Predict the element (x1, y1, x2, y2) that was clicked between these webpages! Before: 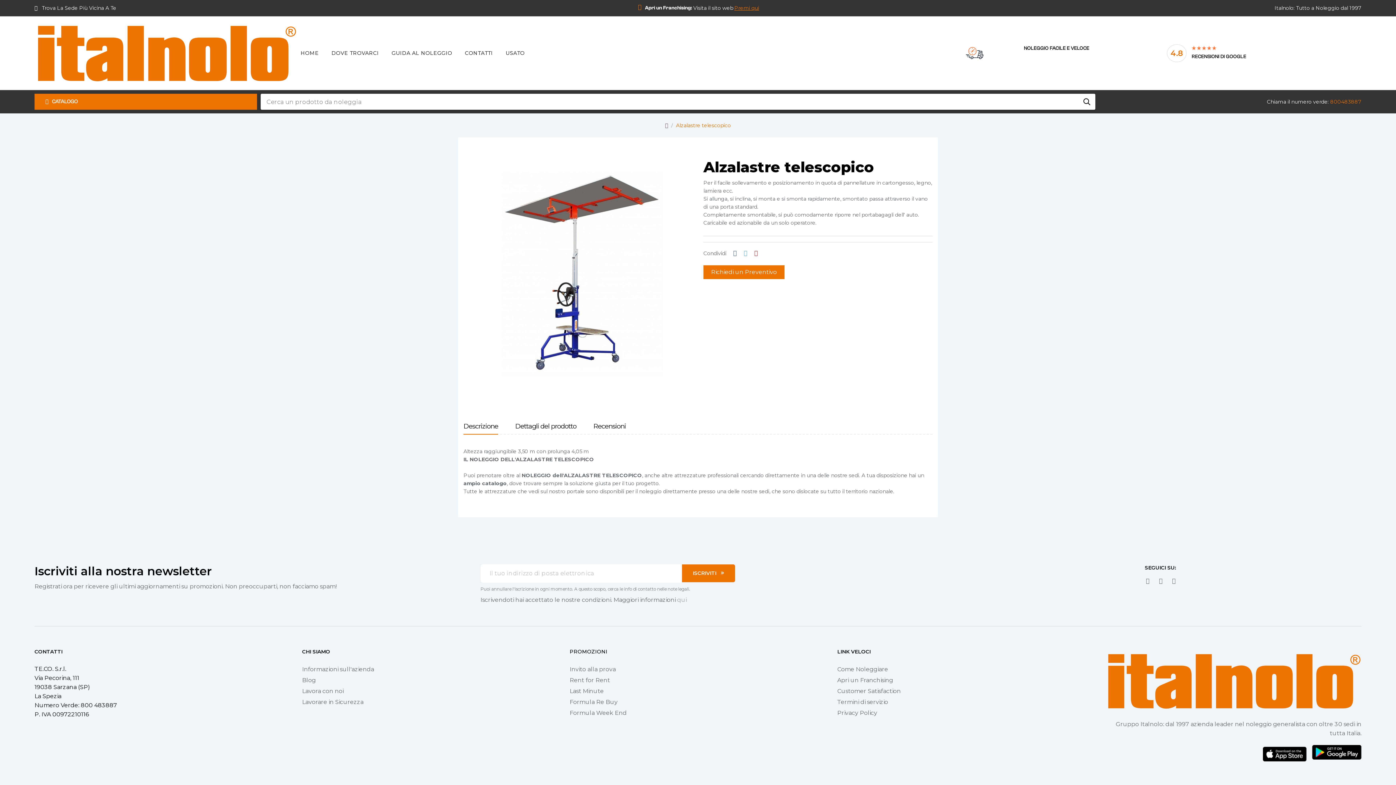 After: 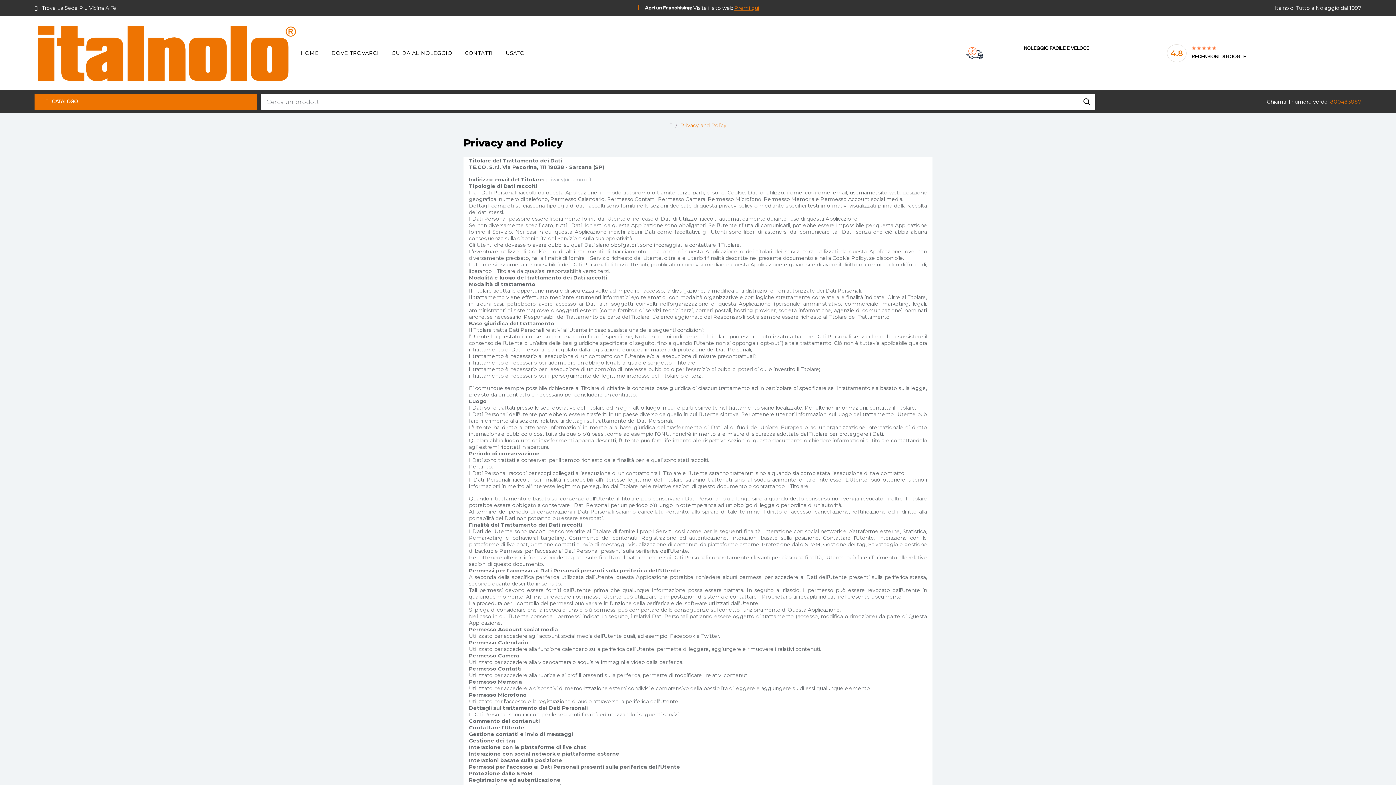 Action: bbox: (837, 708, 1094, 719) label: Privacy Policy